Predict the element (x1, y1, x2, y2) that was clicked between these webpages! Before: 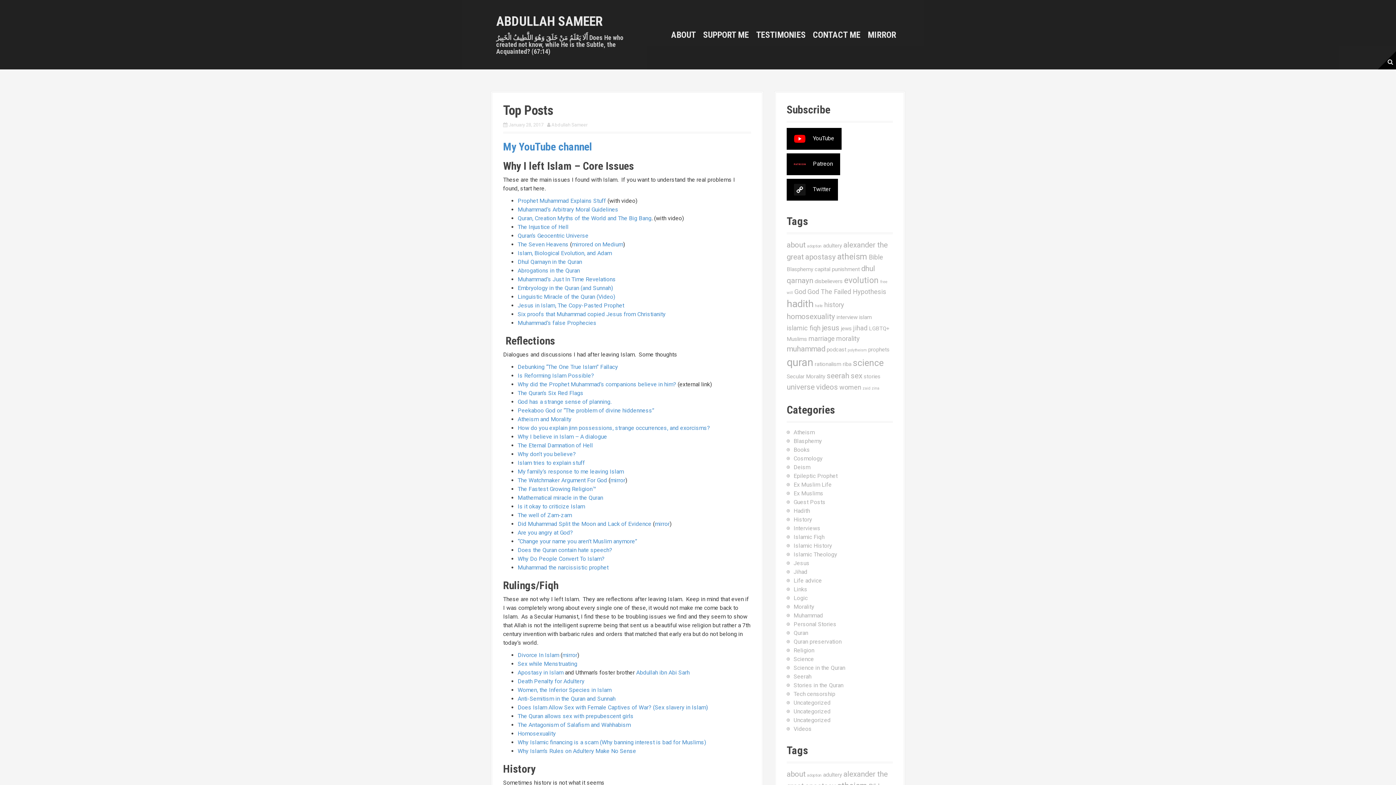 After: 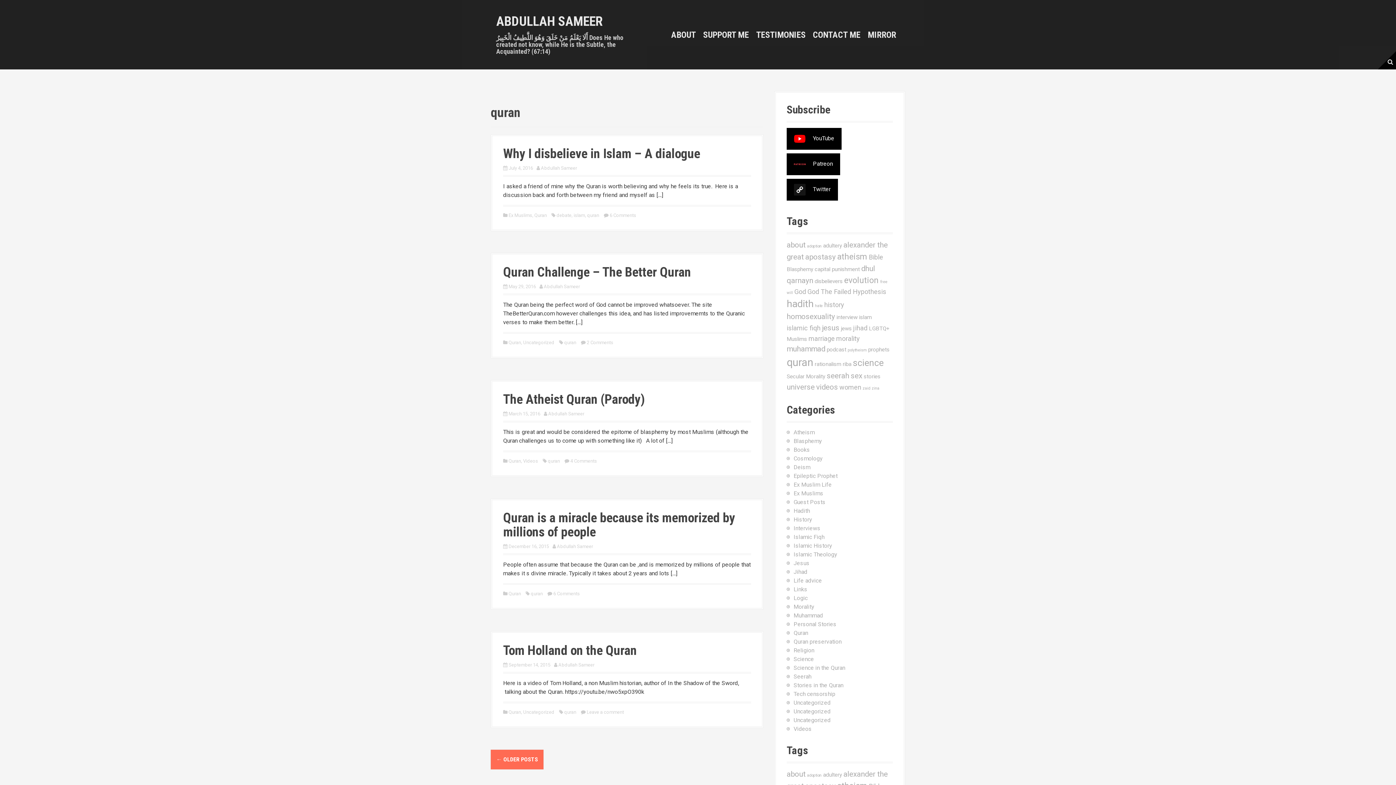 Action: label: quran (10 items) bbox: (786, 356, 813, 368)